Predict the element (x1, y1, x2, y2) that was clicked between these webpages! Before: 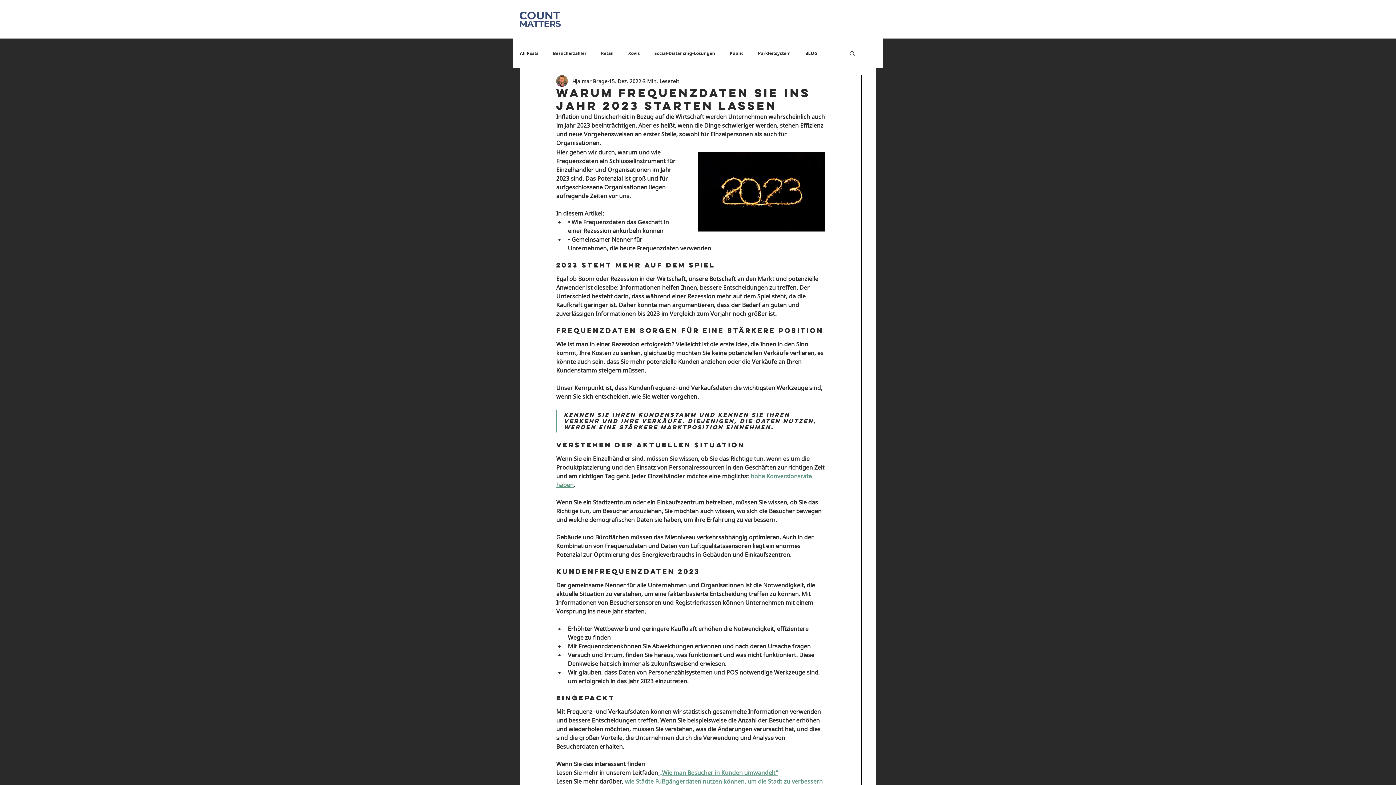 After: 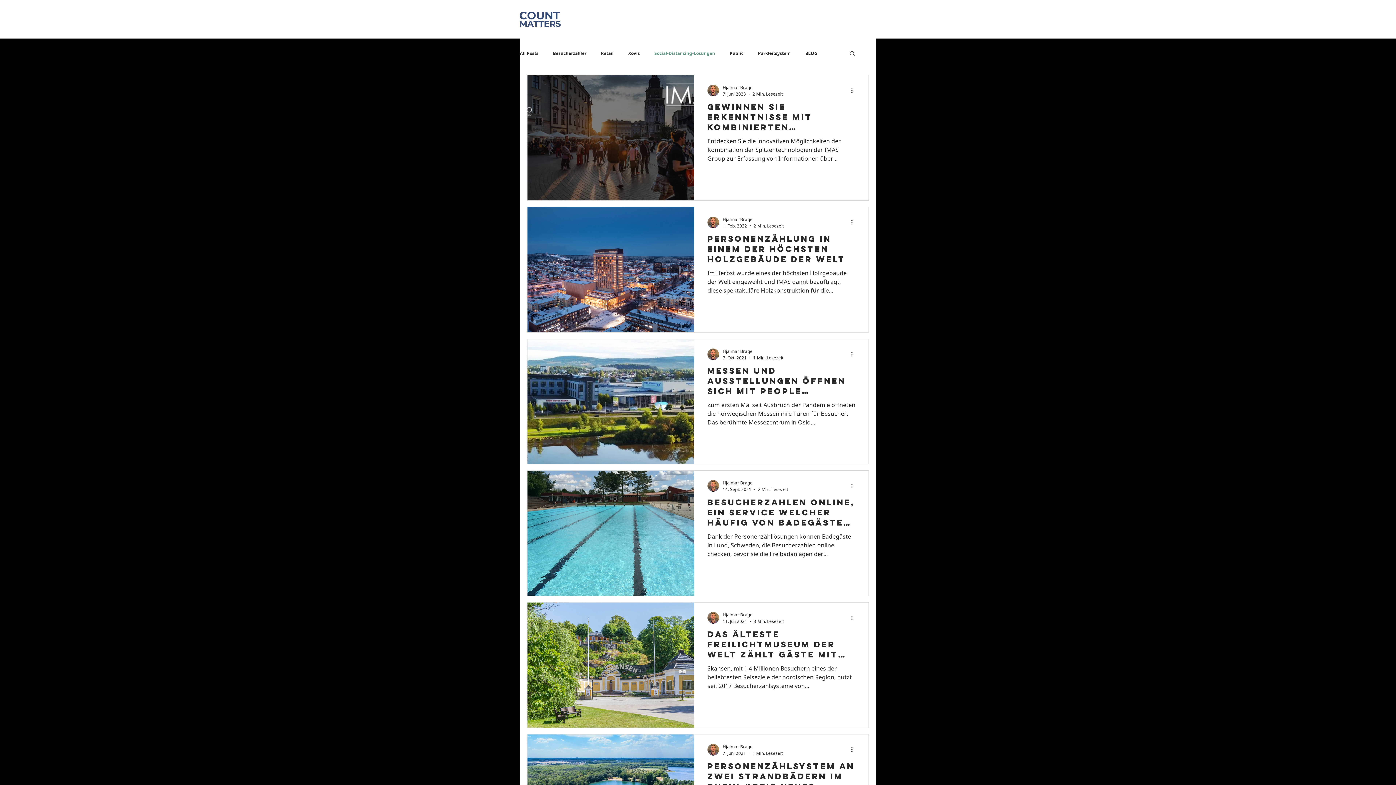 Action: bbox: (654, 50, 715, 55) label: Social-Distancing-Lösungen